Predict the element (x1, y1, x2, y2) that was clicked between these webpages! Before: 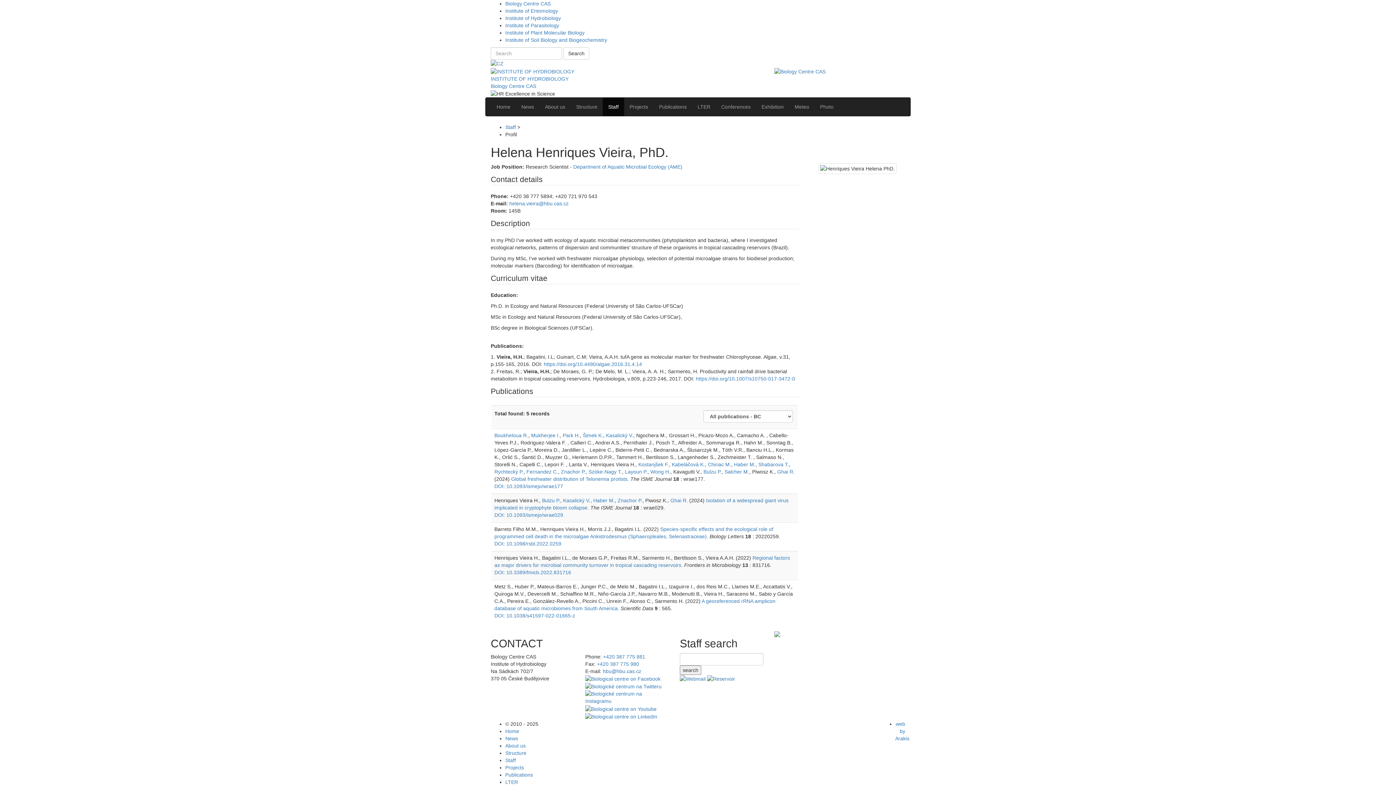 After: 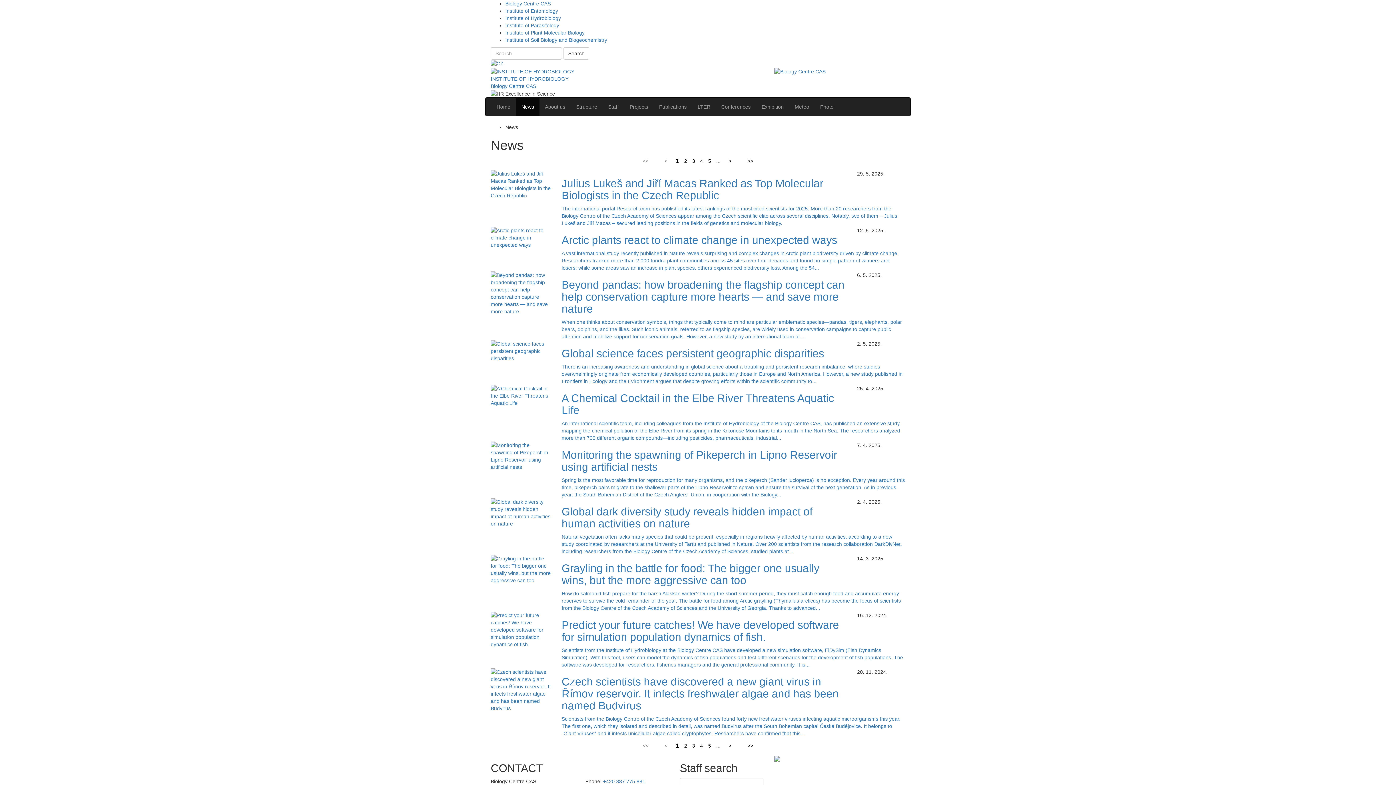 Action: bbox: (516, 97, 539, 115) label: News